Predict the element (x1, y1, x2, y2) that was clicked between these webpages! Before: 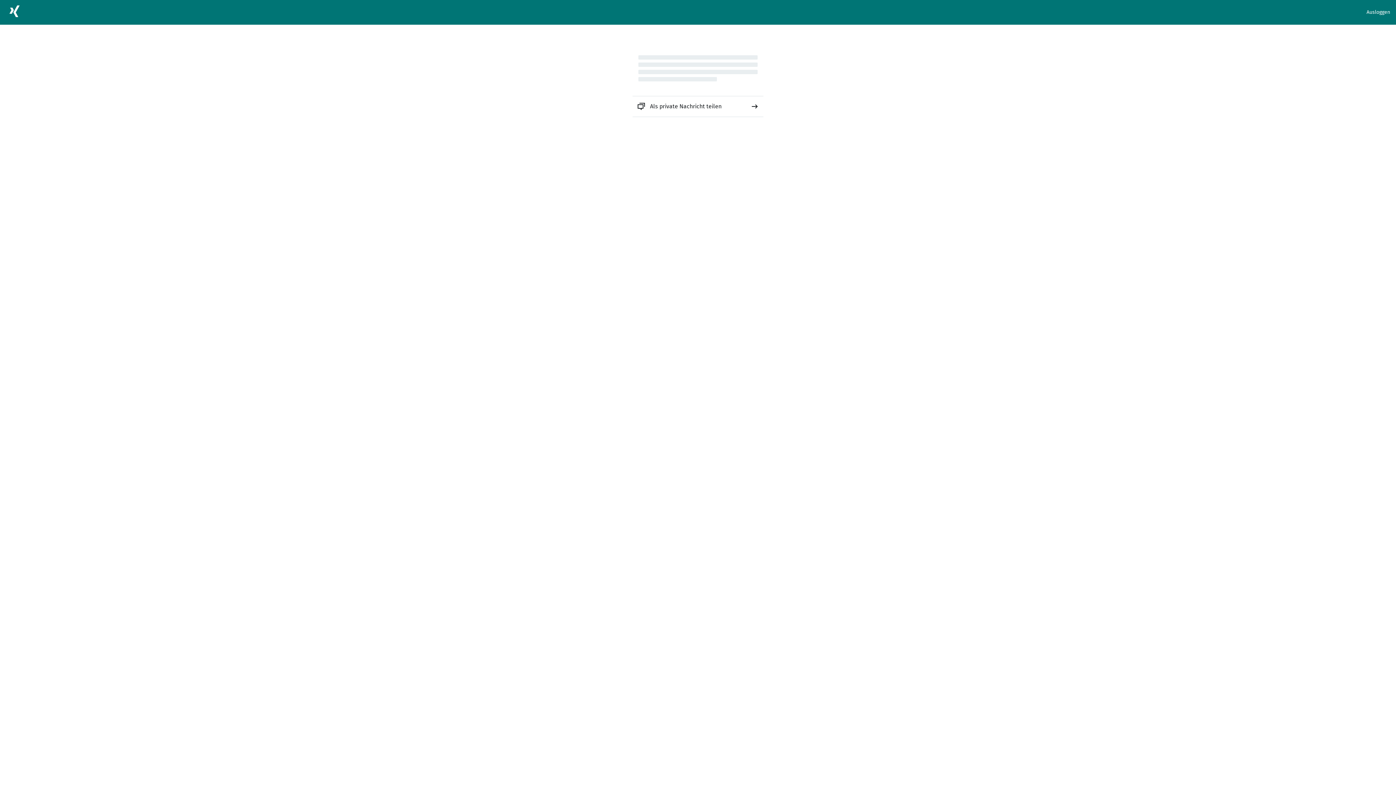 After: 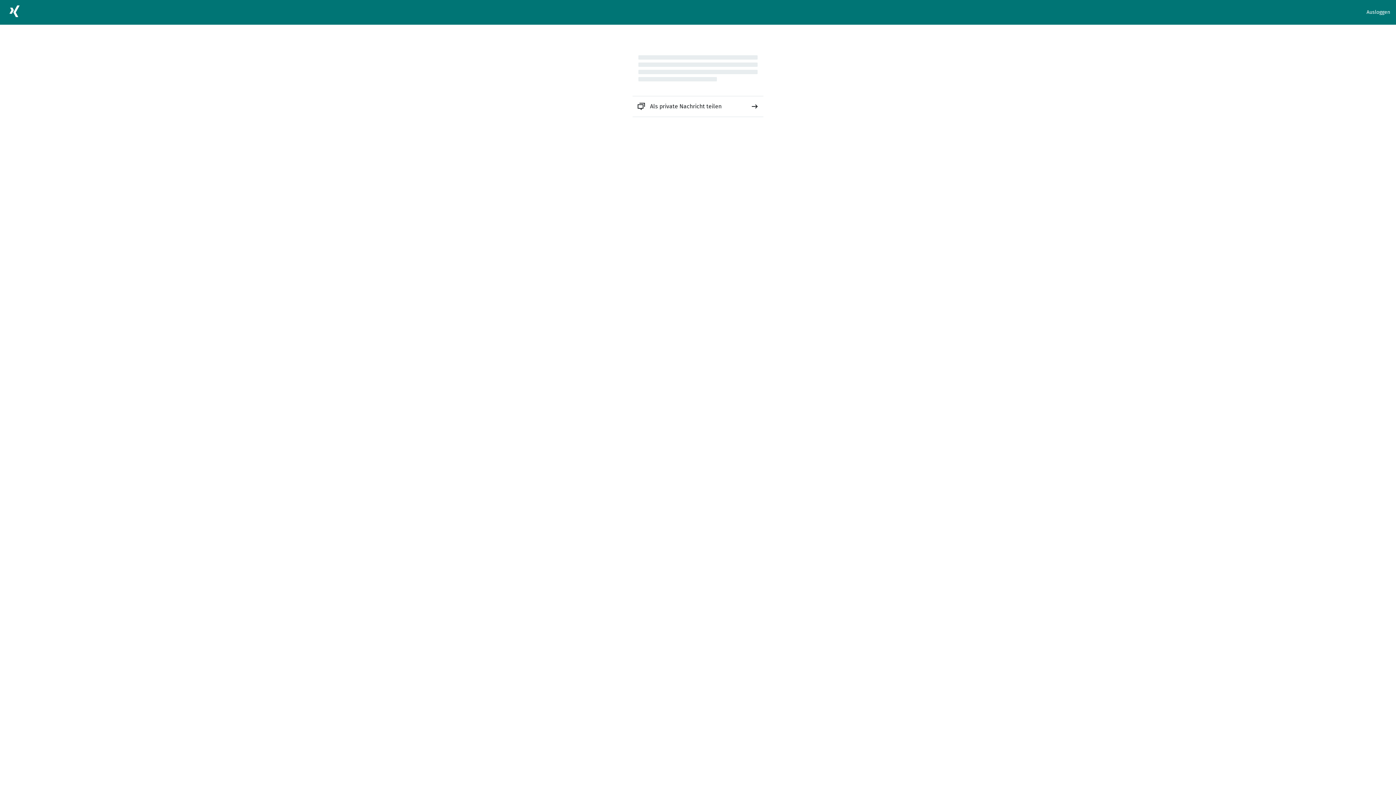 Action: bbox: (632, 96, 763, 116) label: Als private Nachricht teilen